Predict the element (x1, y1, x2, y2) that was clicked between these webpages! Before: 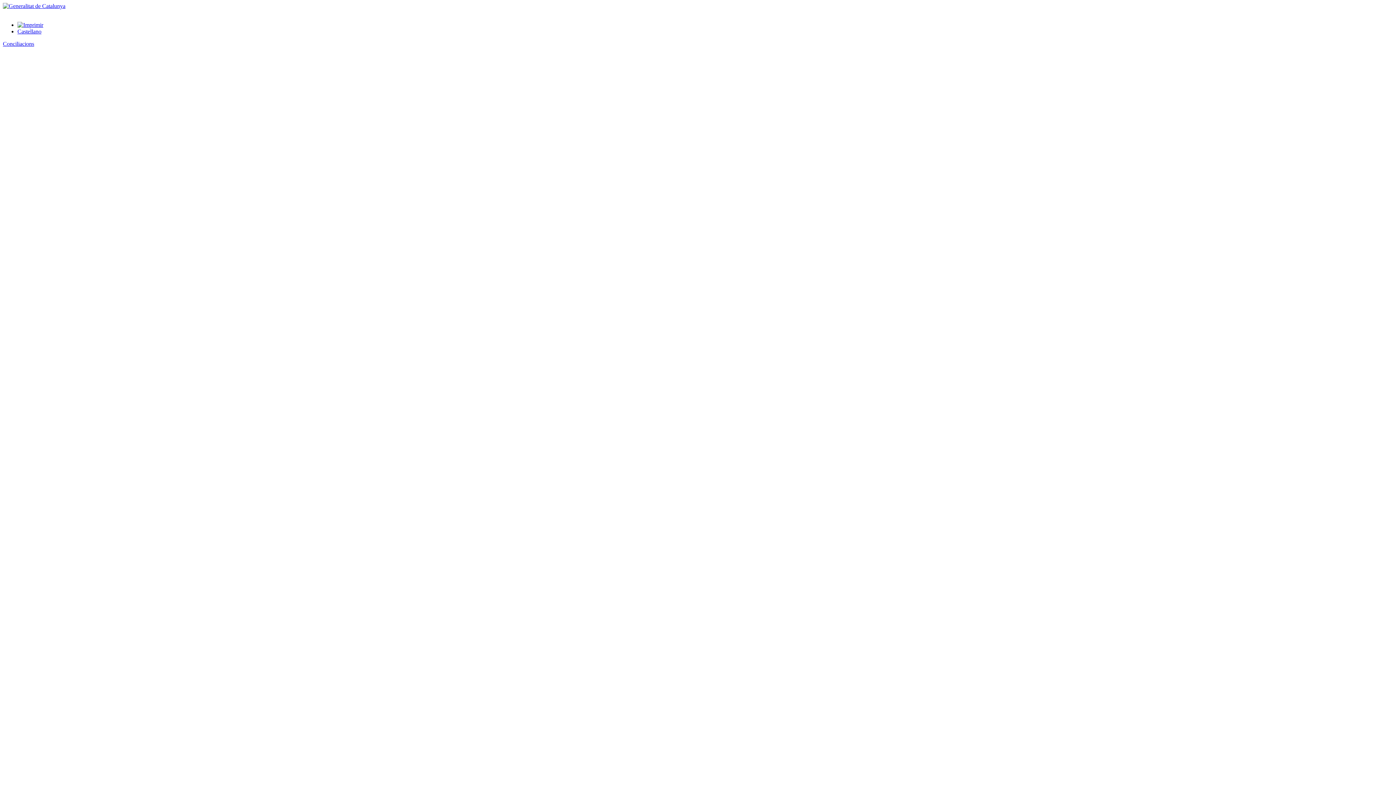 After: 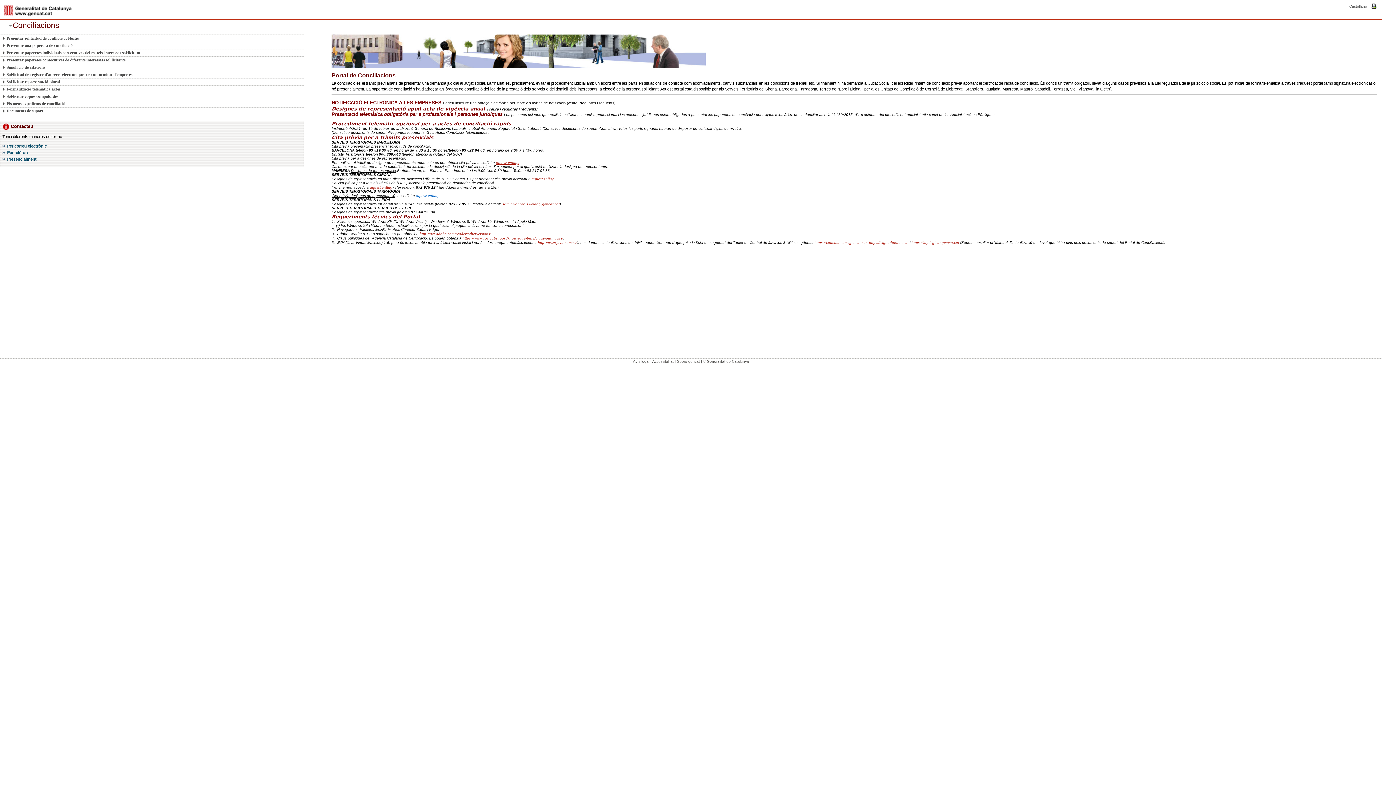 Action: bbox: (2, 40, 34, 46) label: Conciliacions